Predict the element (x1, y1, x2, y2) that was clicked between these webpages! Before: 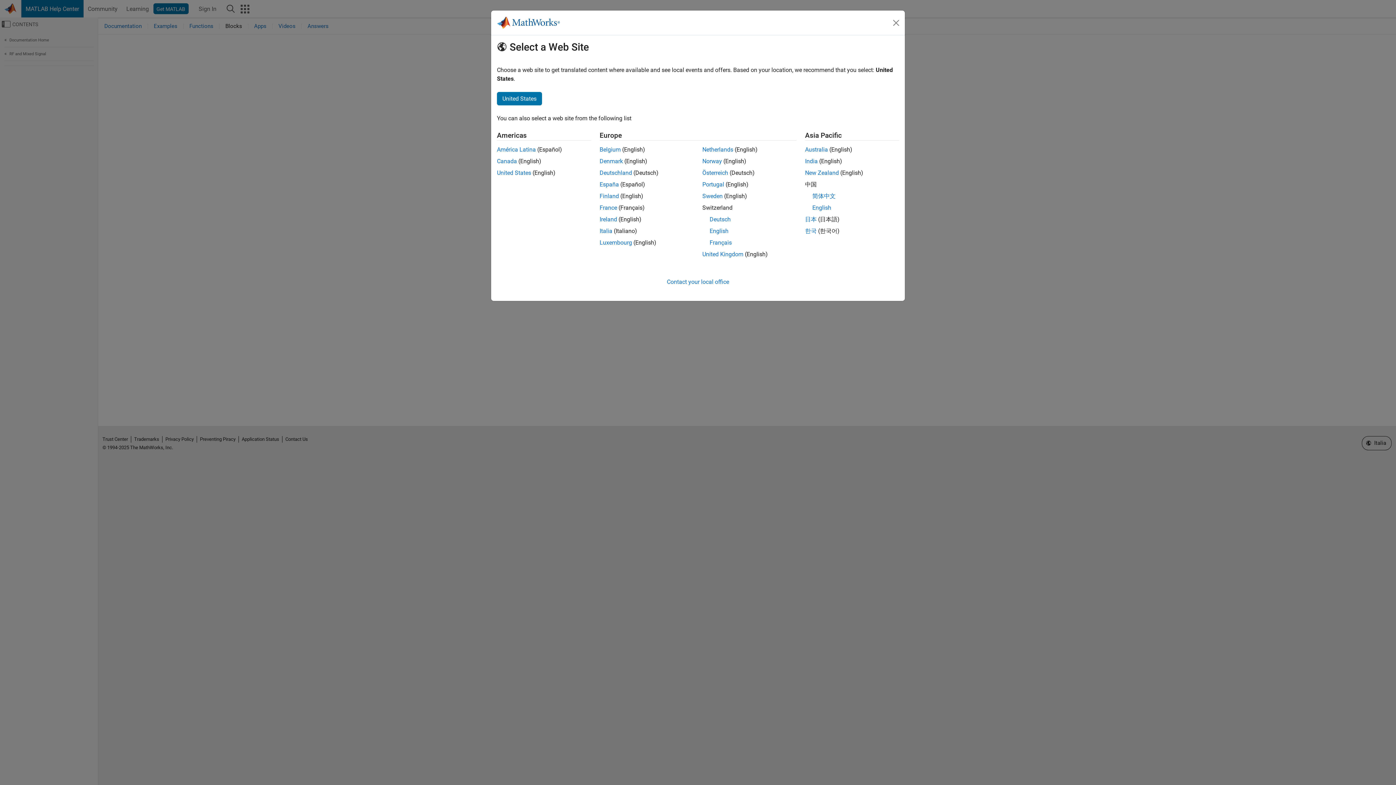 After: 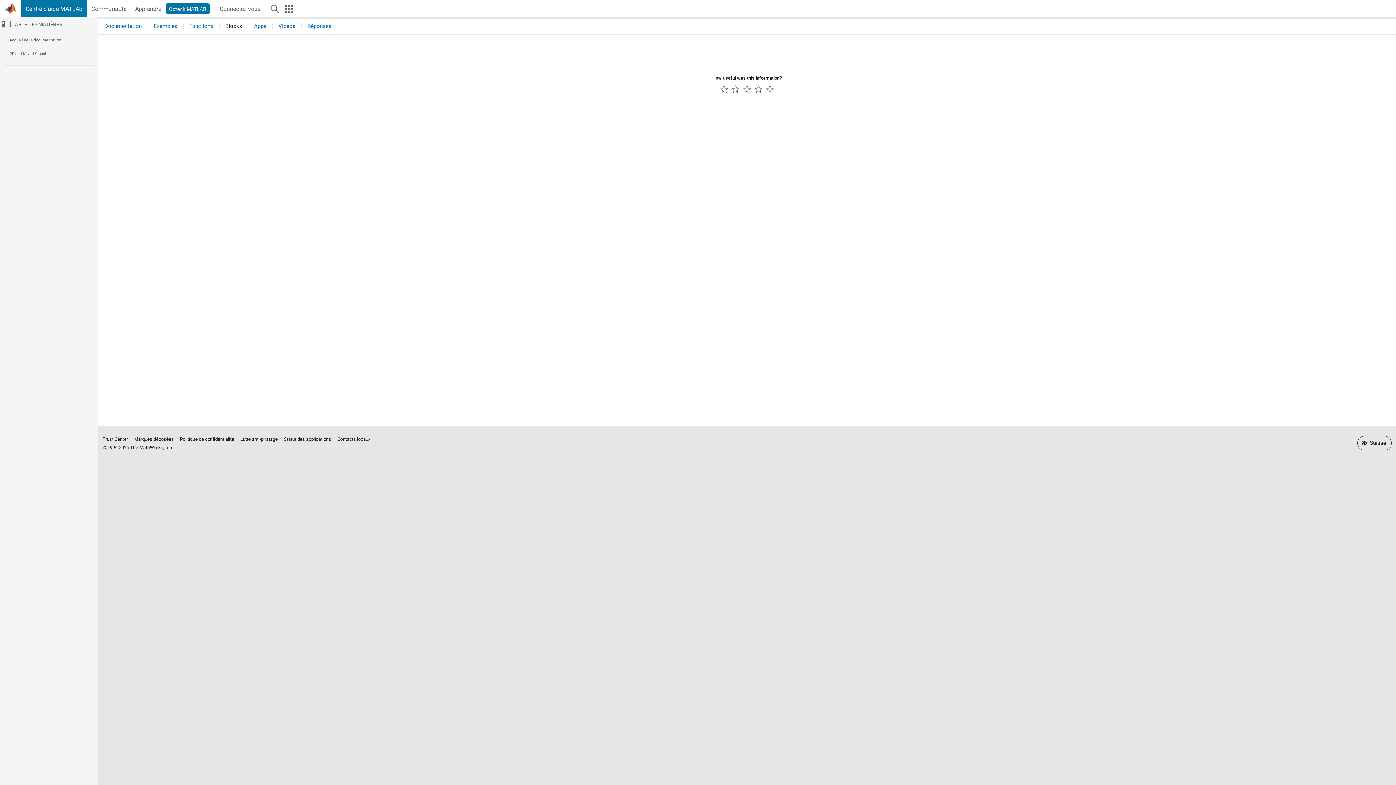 Action: label: Français bbox: (709, 239, 732, 246)